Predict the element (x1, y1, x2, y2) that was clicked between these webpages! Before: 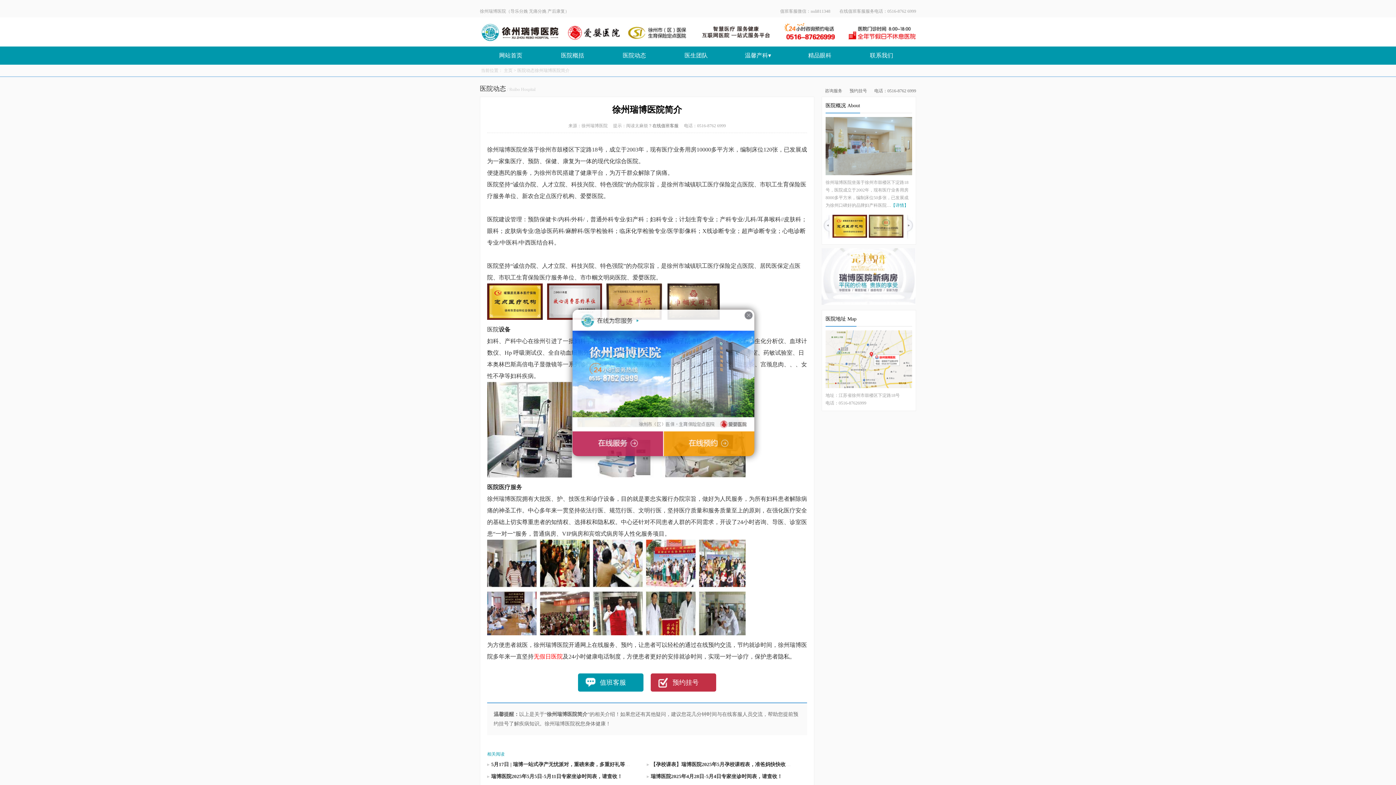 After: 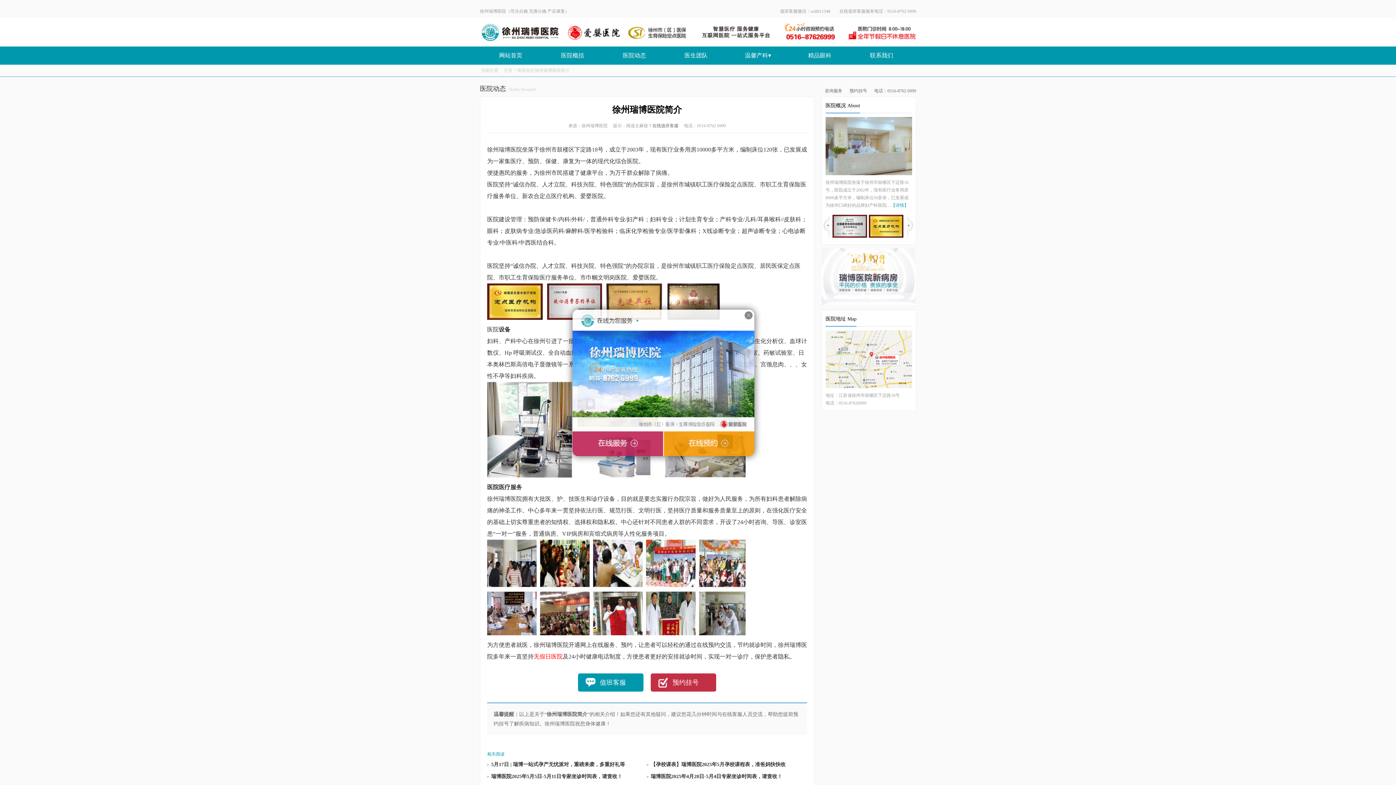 Action: bbox: (572, 424, 663, 456)